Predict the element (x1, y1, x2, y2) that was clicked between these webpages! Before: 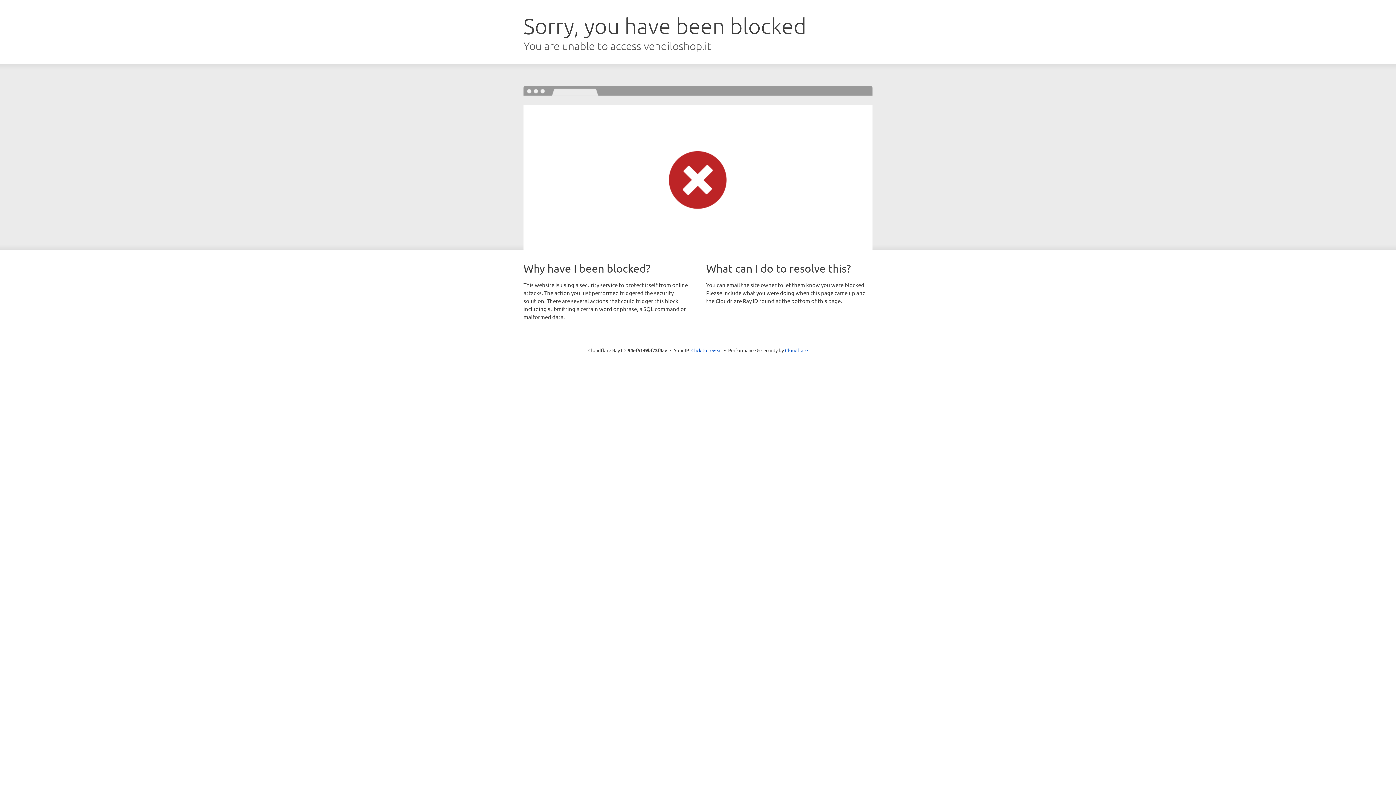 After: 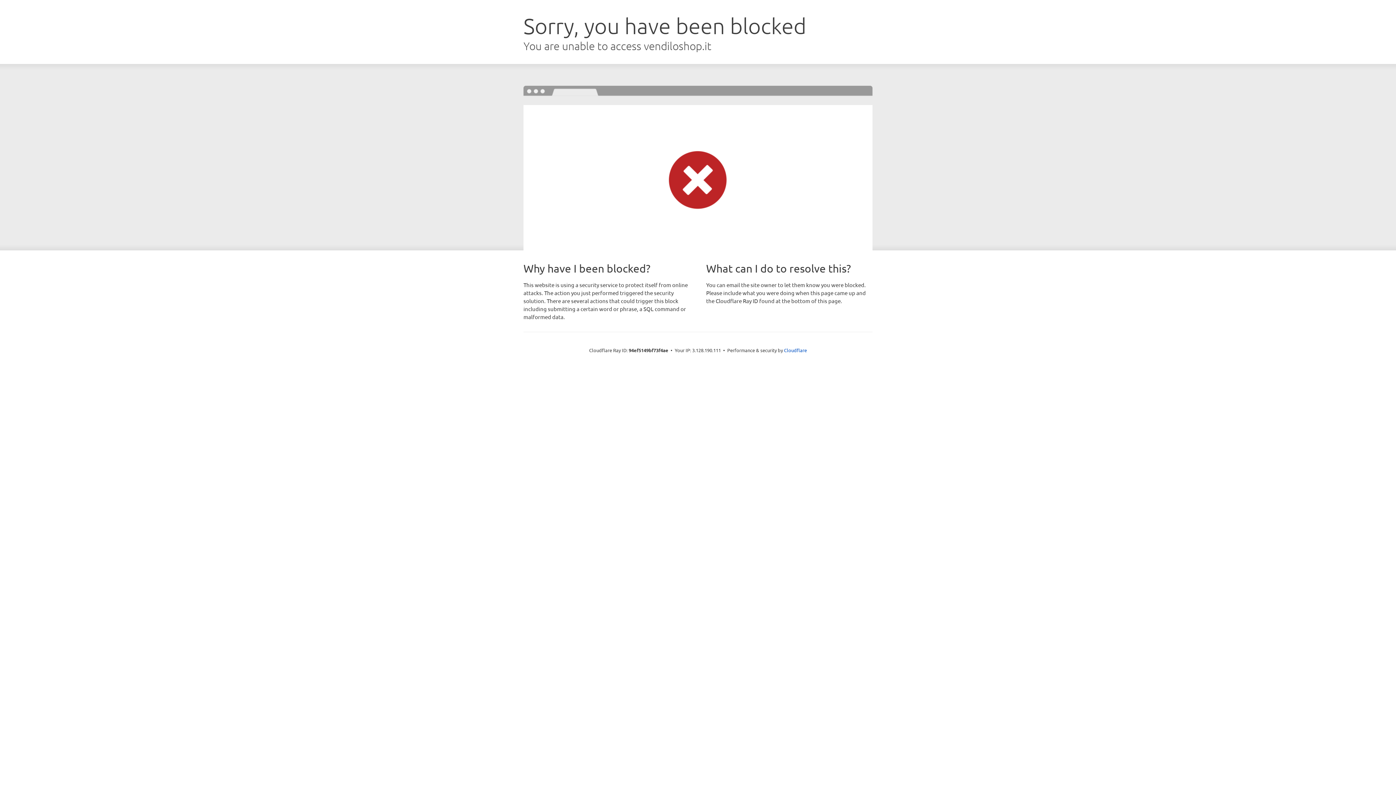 Action: label: Click to reveal bbox: (691, 346, 722, 353)